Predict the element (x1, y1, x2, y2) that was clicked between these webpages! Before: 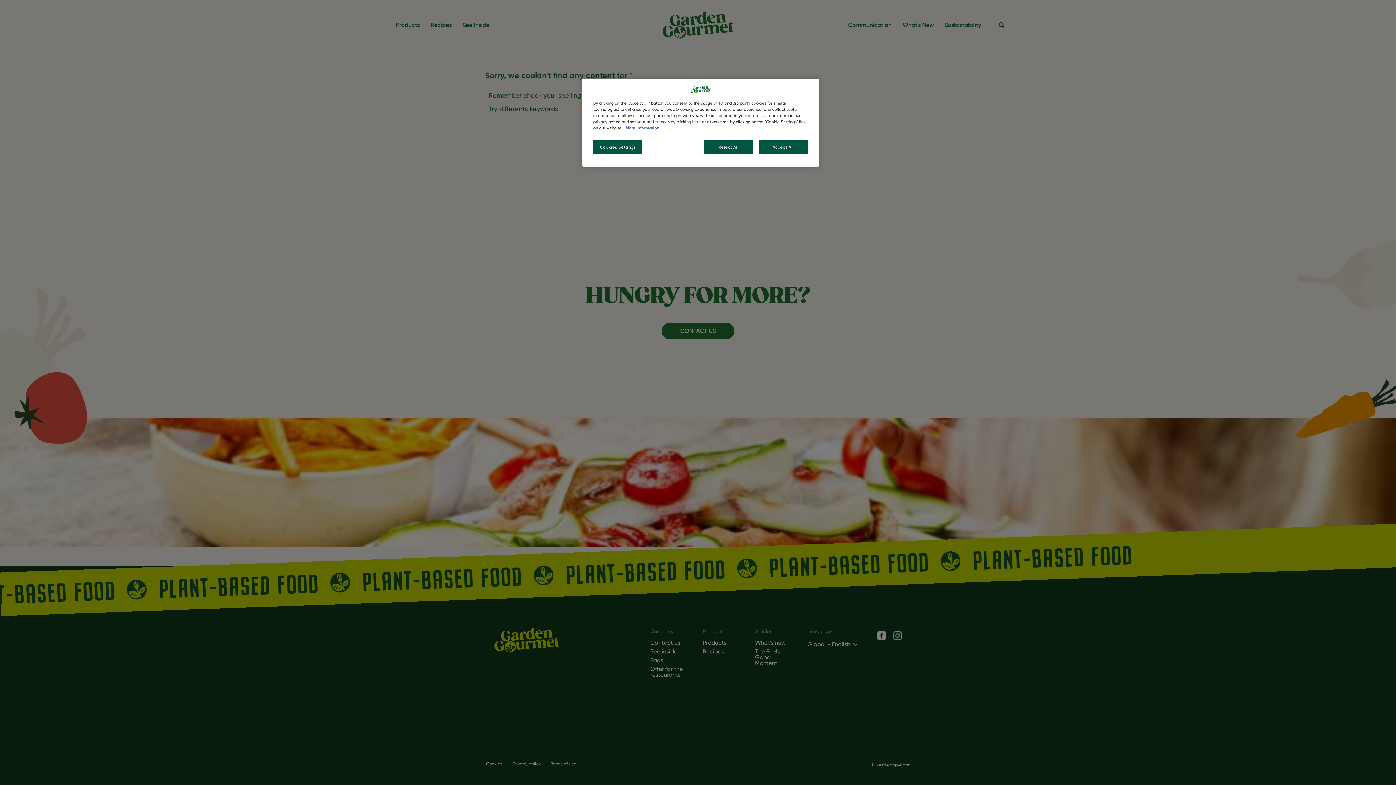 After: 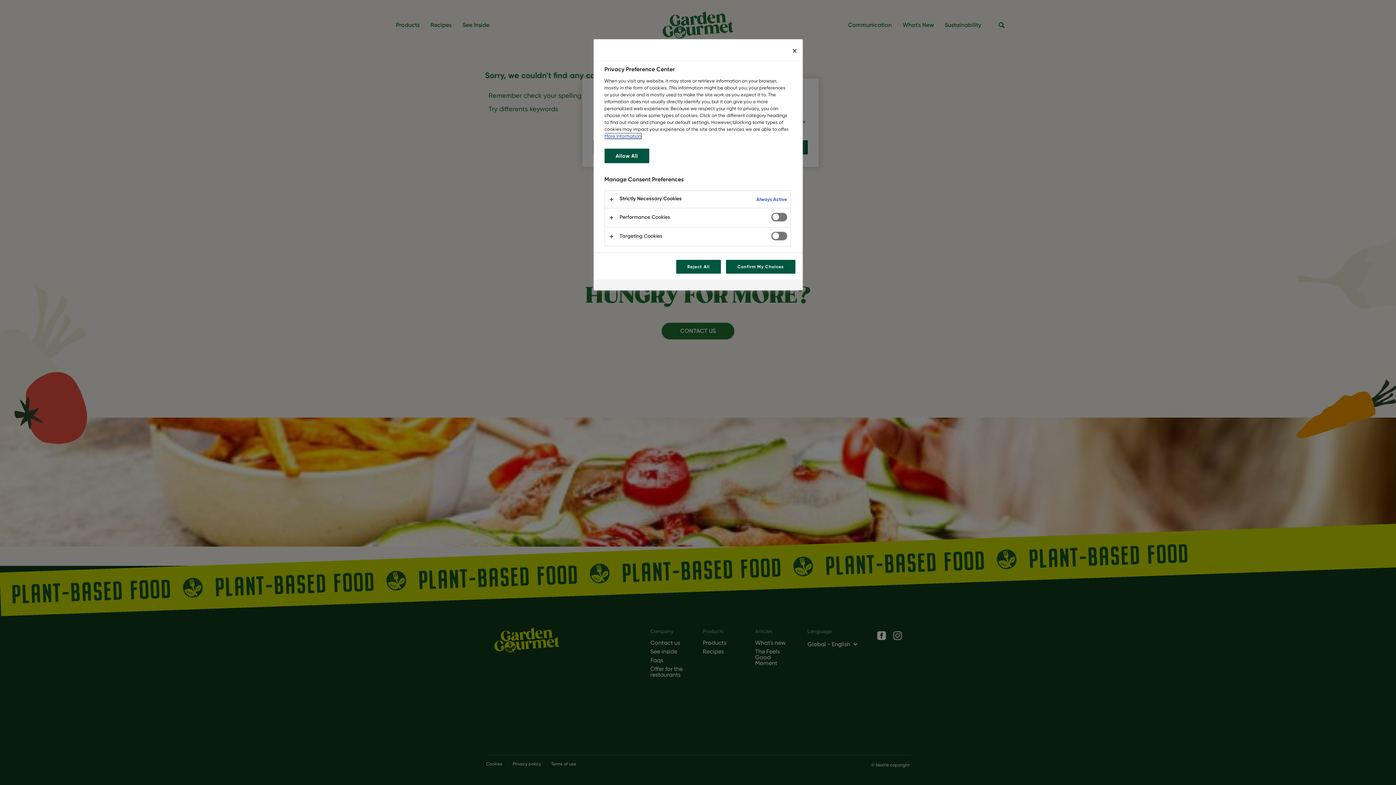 Action: label: Cookies Settings bbox: (593, 140, 642, 154)